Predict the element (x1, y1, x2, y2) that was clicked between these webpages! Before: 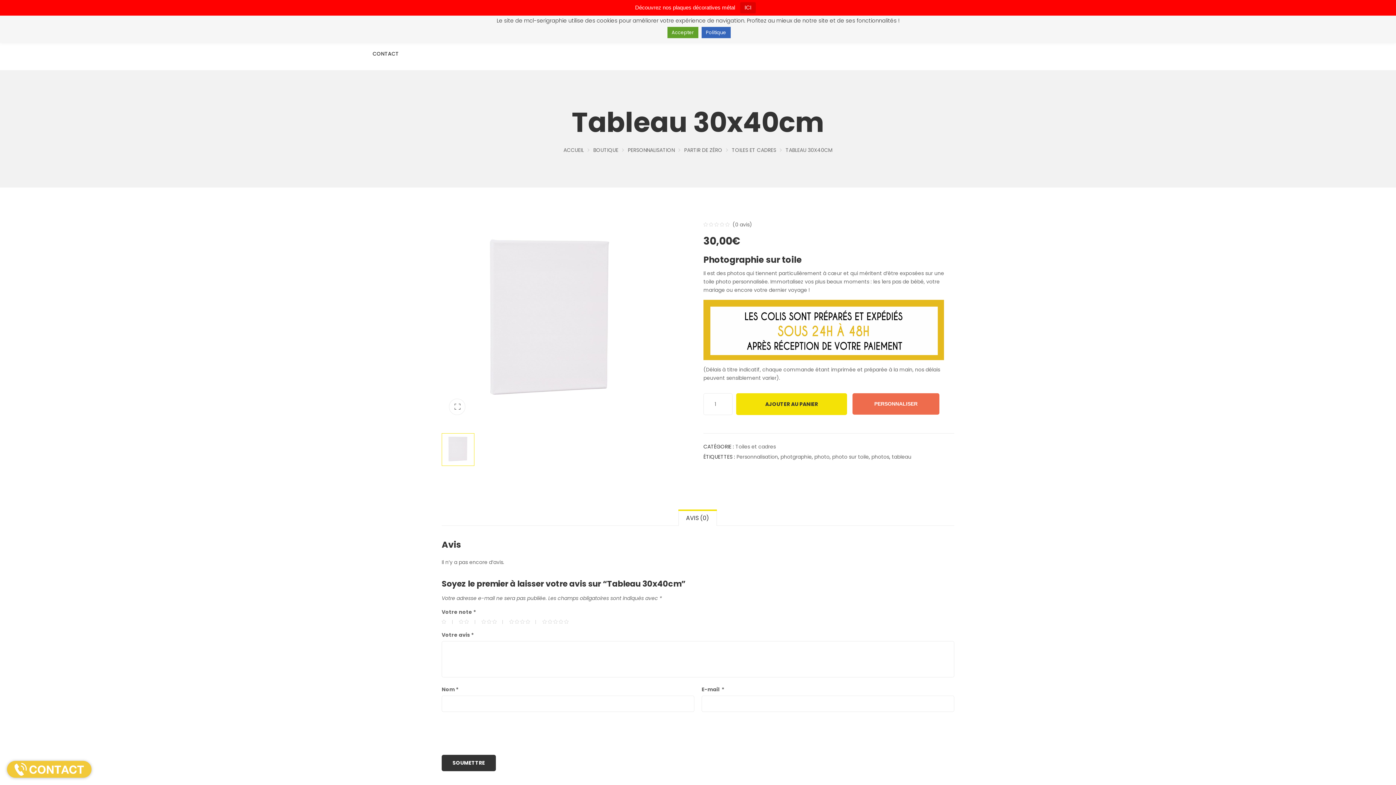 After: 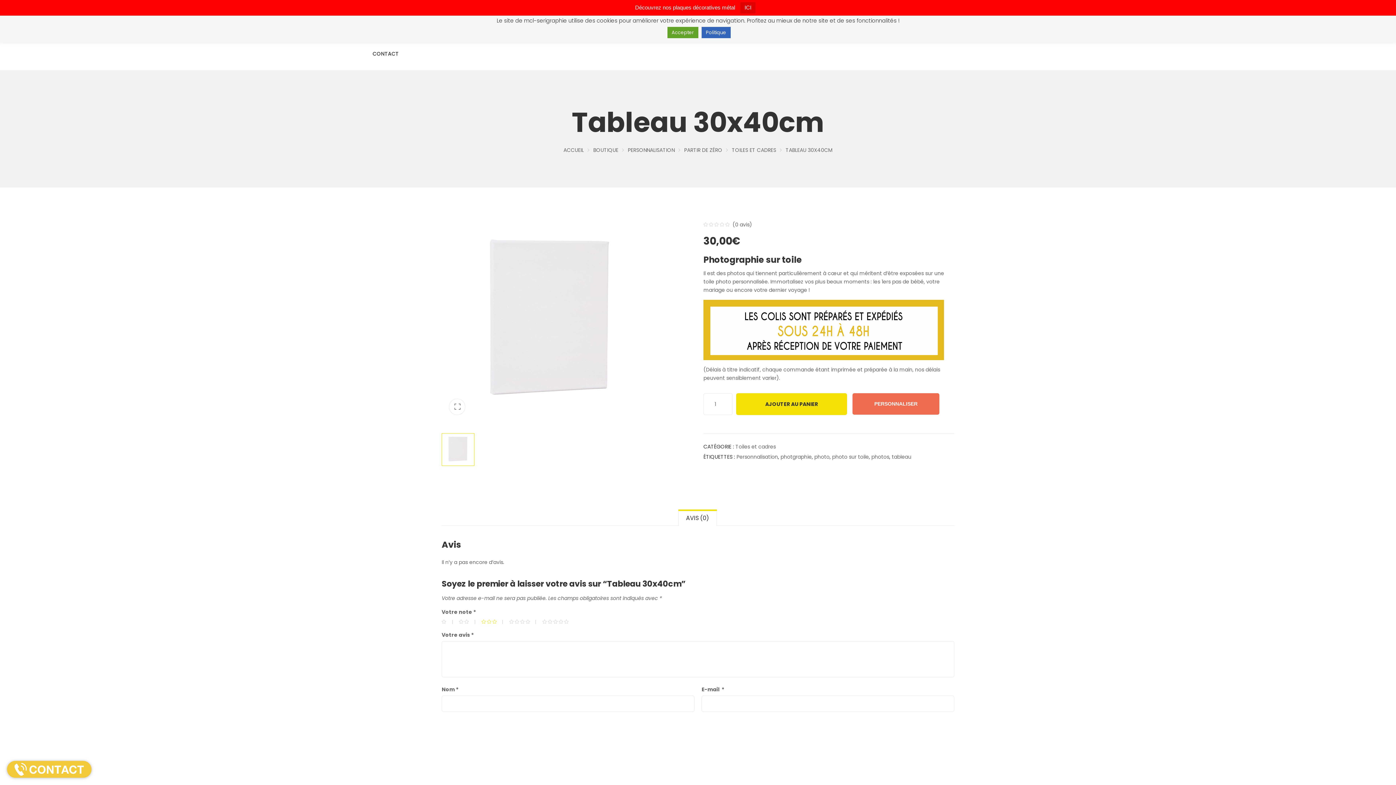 Action: bbox: (481, 619, 497, 624) label: 3